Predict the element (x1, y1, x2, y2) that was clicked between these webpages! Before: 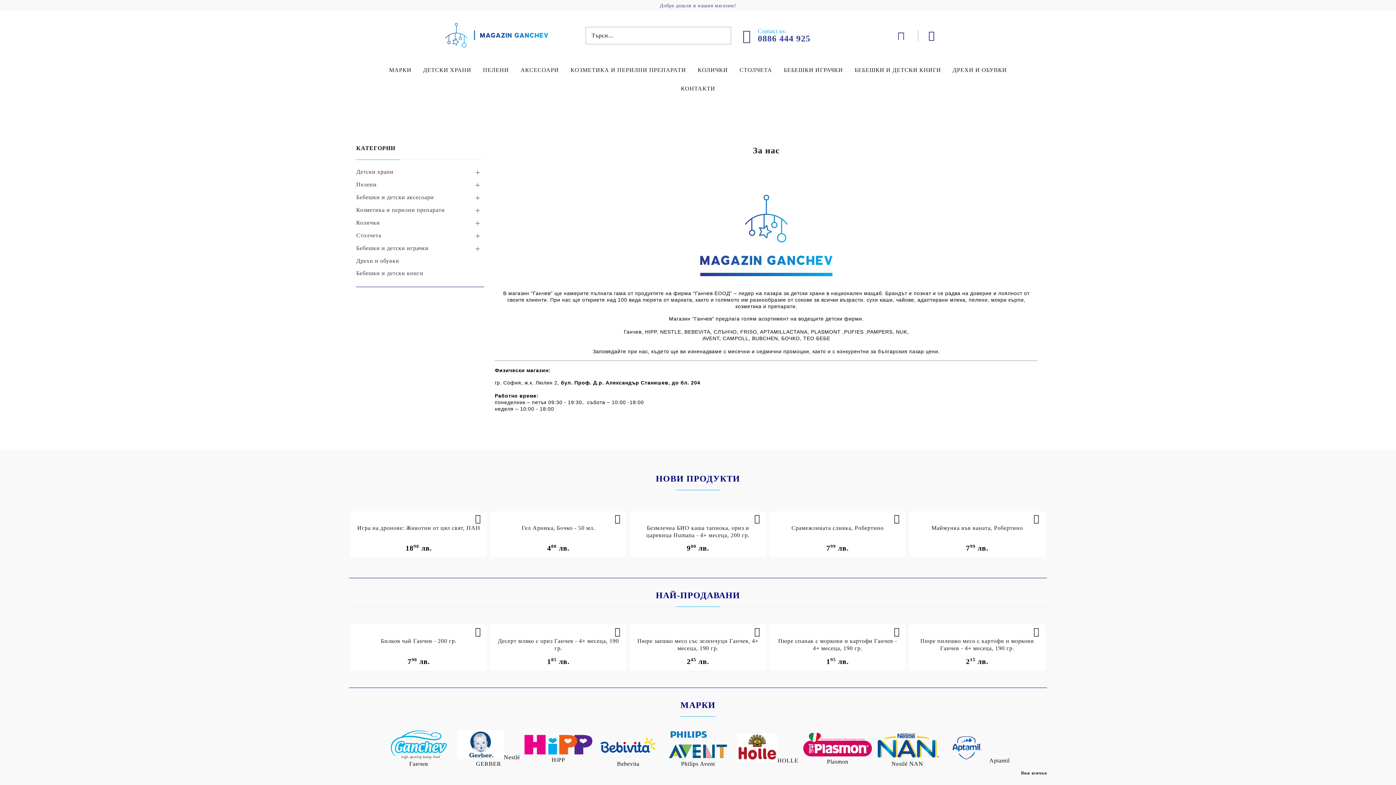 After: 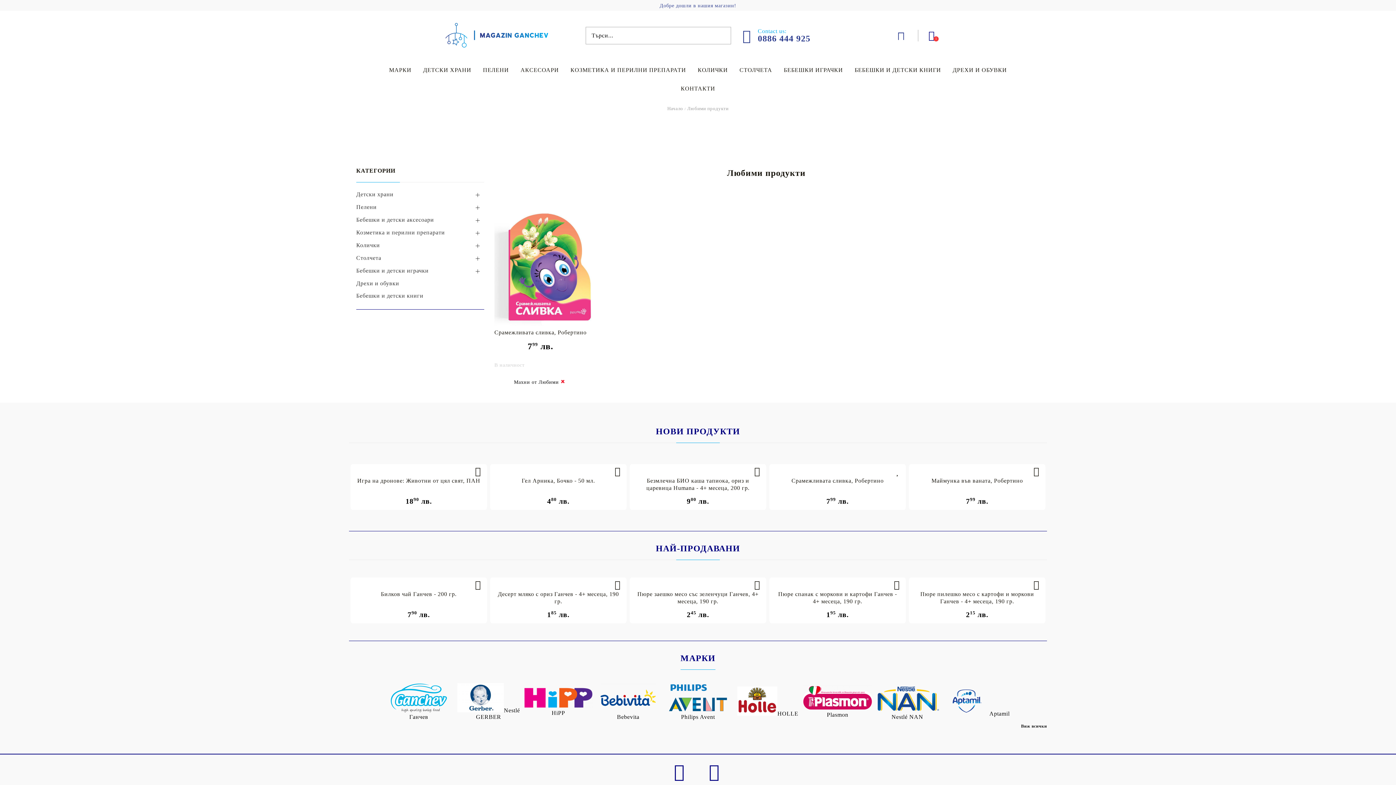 Action: bbox: (892, 512, 901, 525)